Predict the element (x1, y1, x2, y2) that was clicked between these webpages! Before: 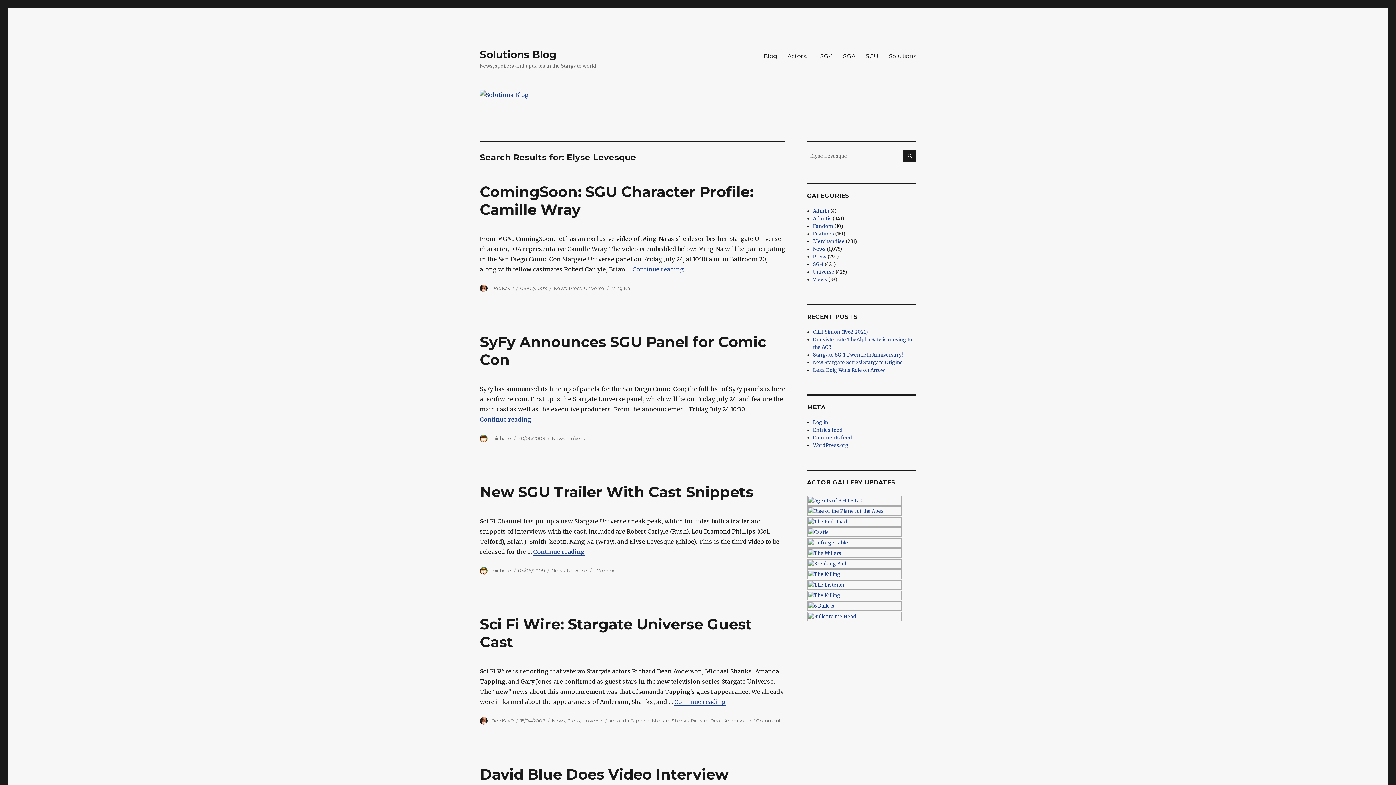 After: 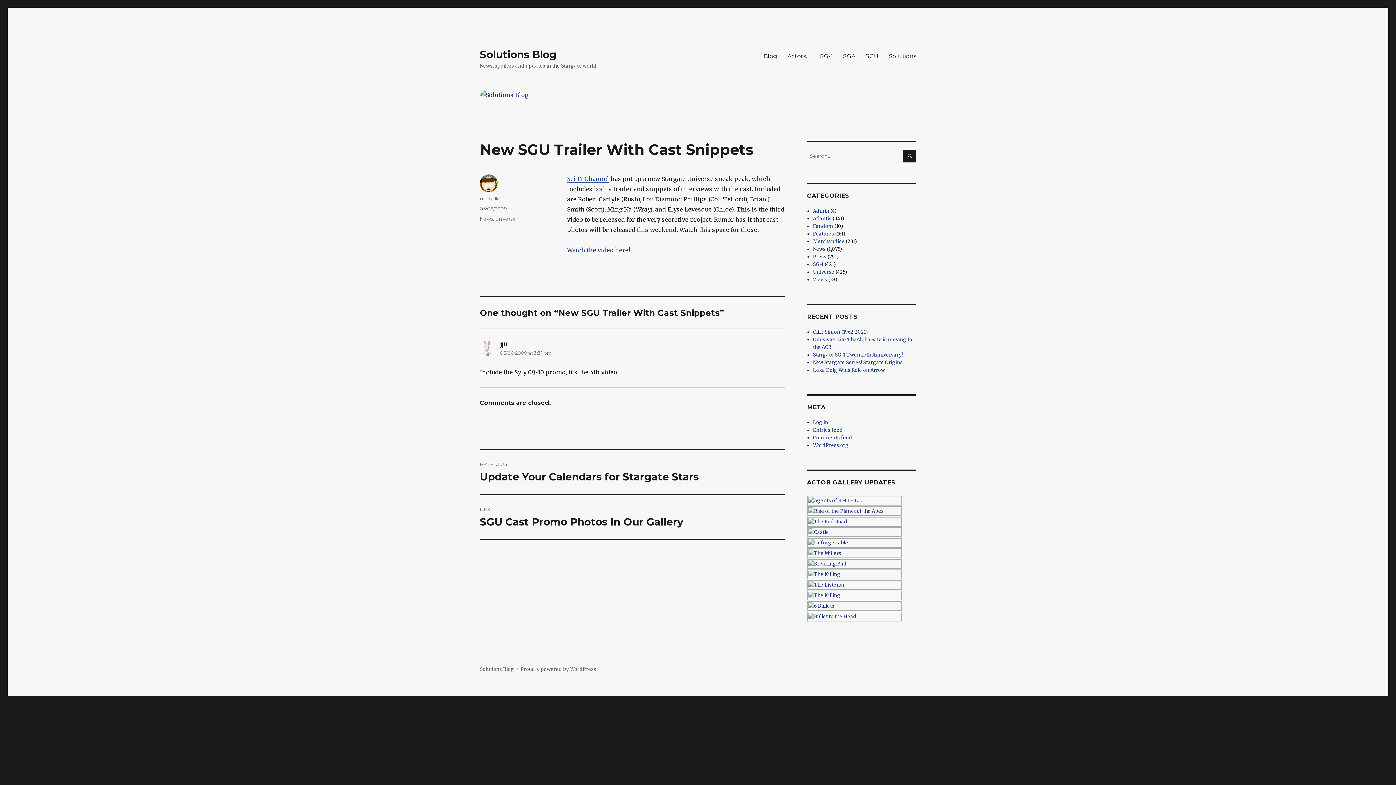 Action: label: New SGU Trailer With Cast Snippets bbox: (480, 483, 753, 501)